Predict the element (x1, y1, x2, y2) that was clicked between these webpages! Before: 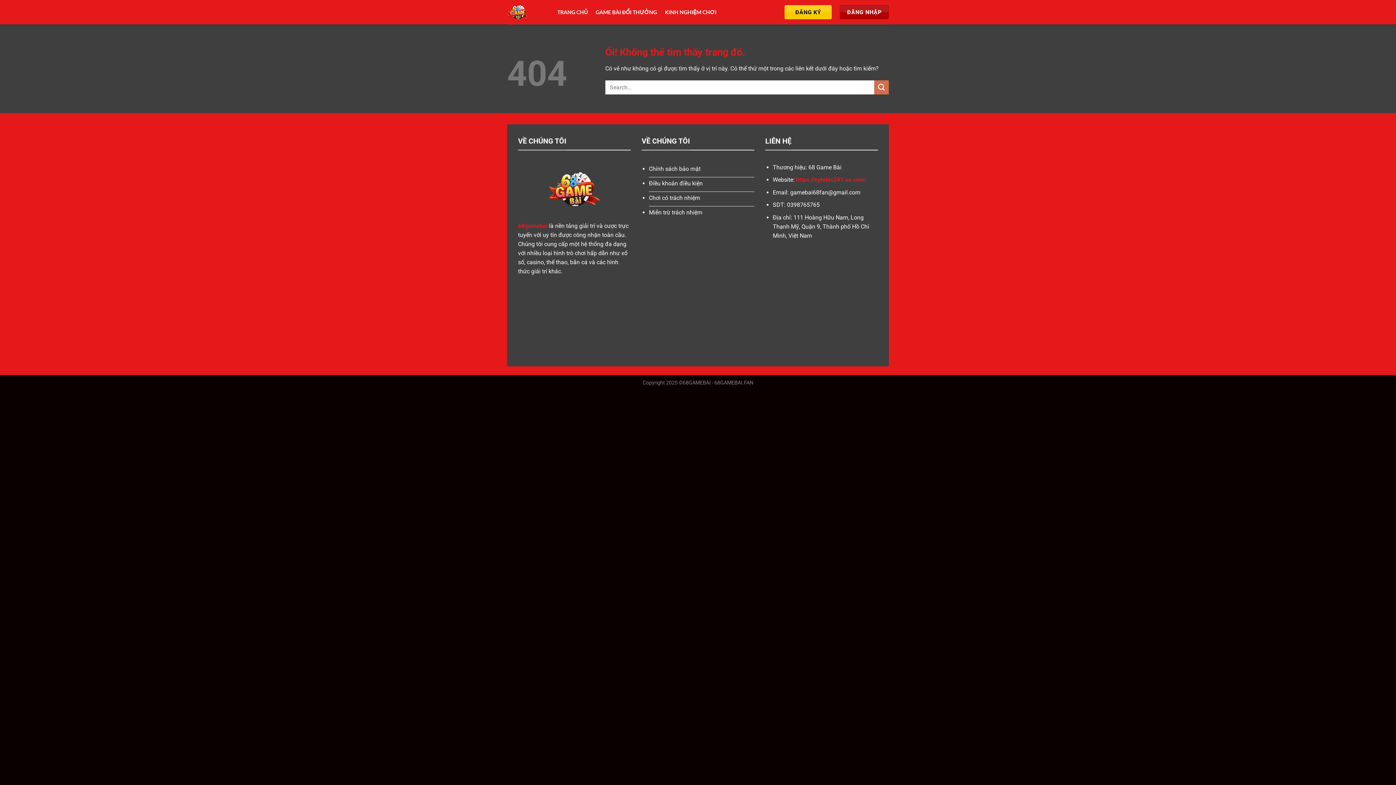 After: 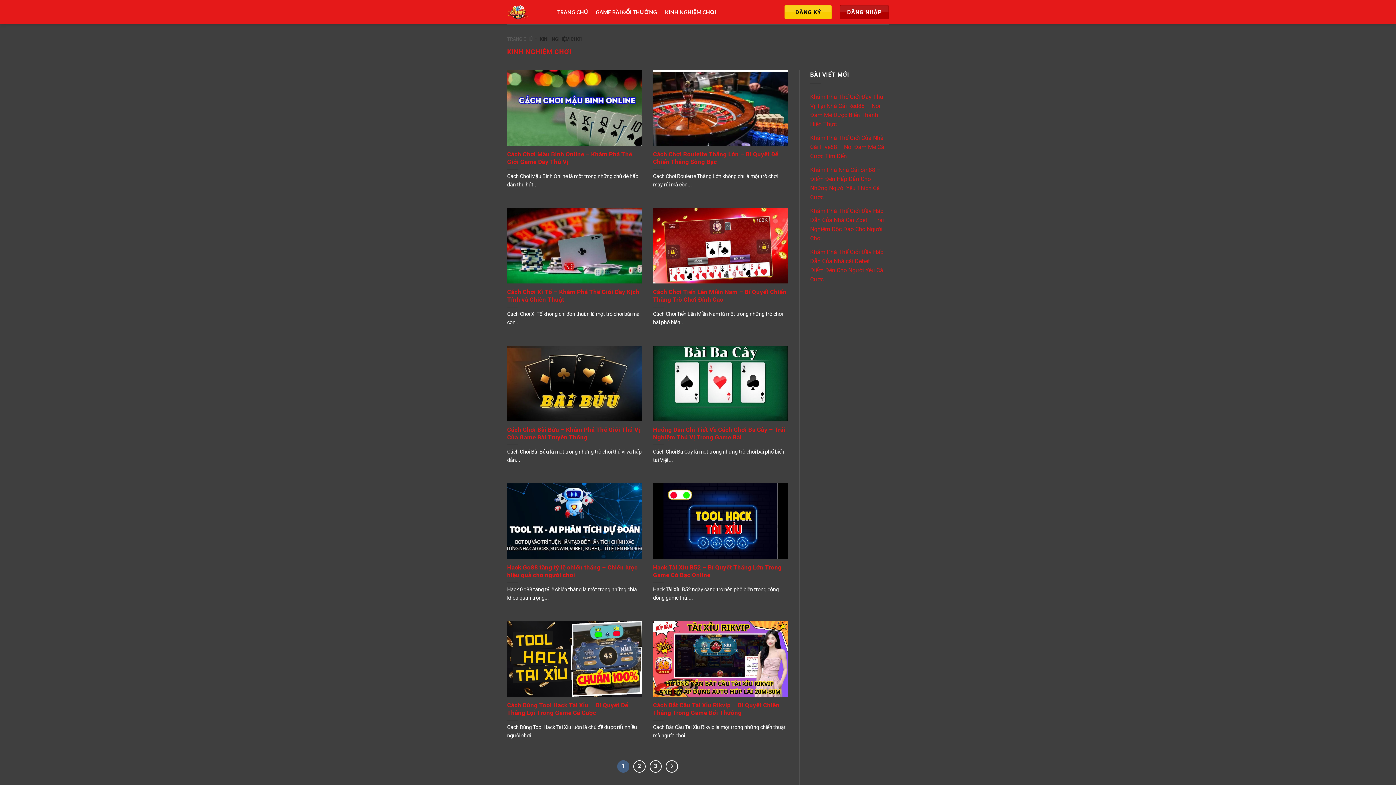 Action: bbox: (665, 5, 716, 18) label: KINH NGHIỆM CHƠI